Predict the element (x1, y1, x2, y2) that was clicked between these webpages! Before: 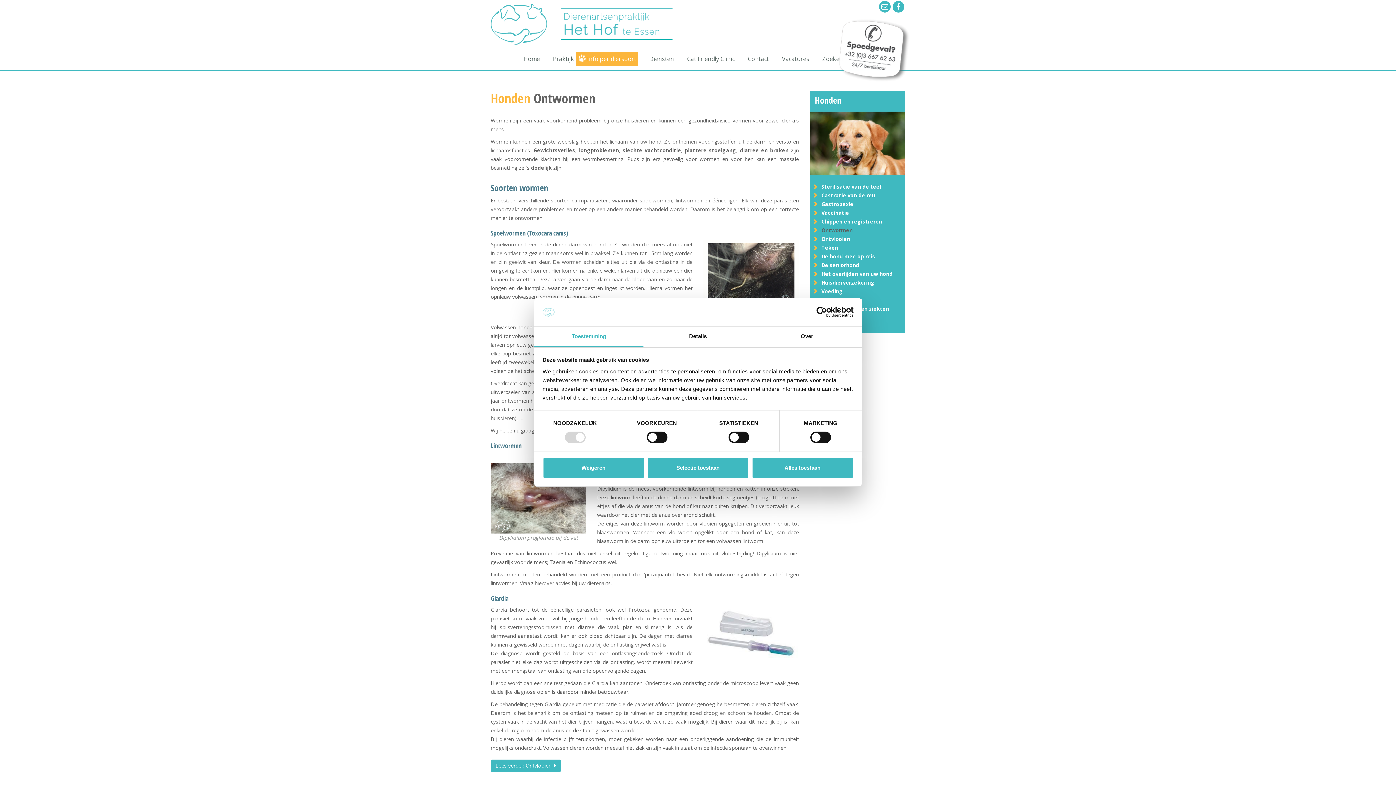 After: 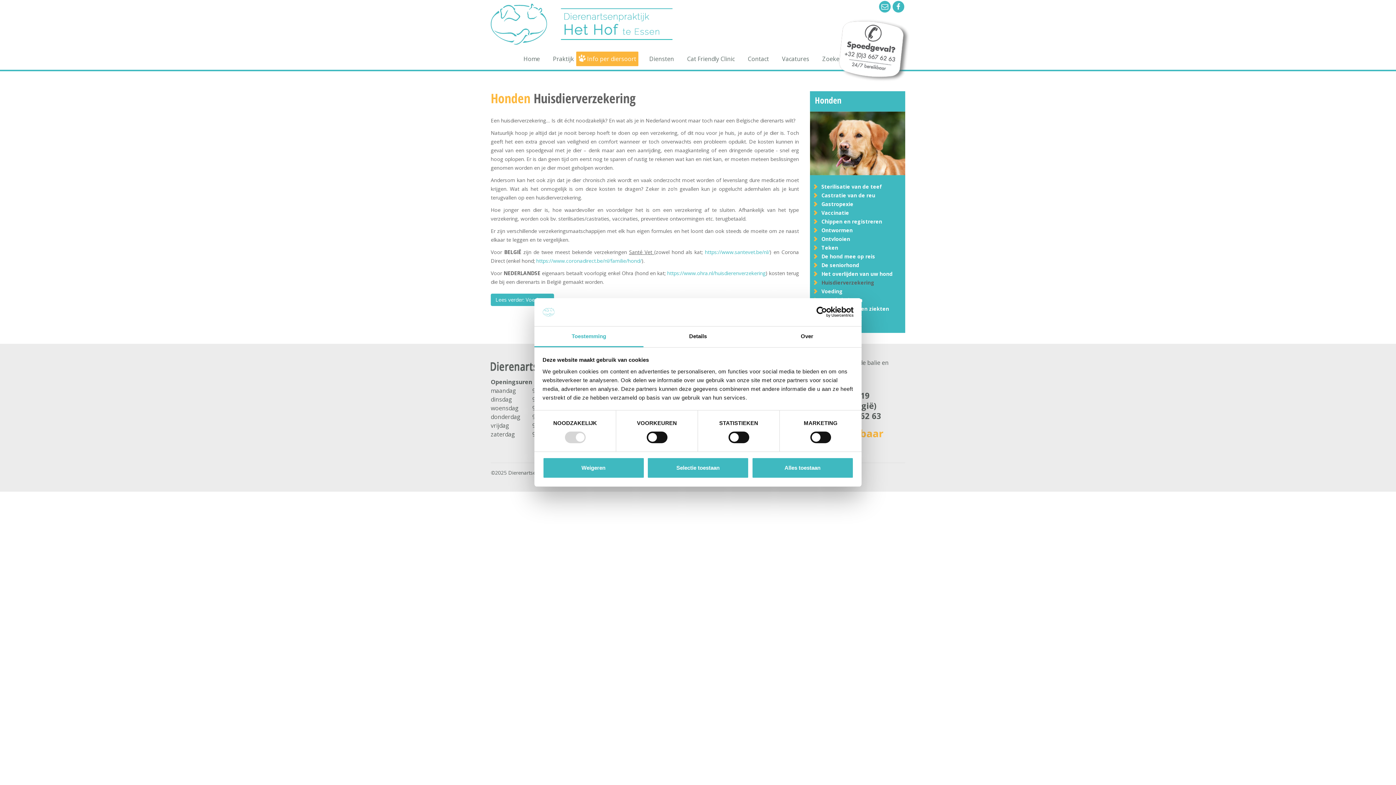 Action: bbox: (821, 279, 874, 286) label: Huisdierverzekering